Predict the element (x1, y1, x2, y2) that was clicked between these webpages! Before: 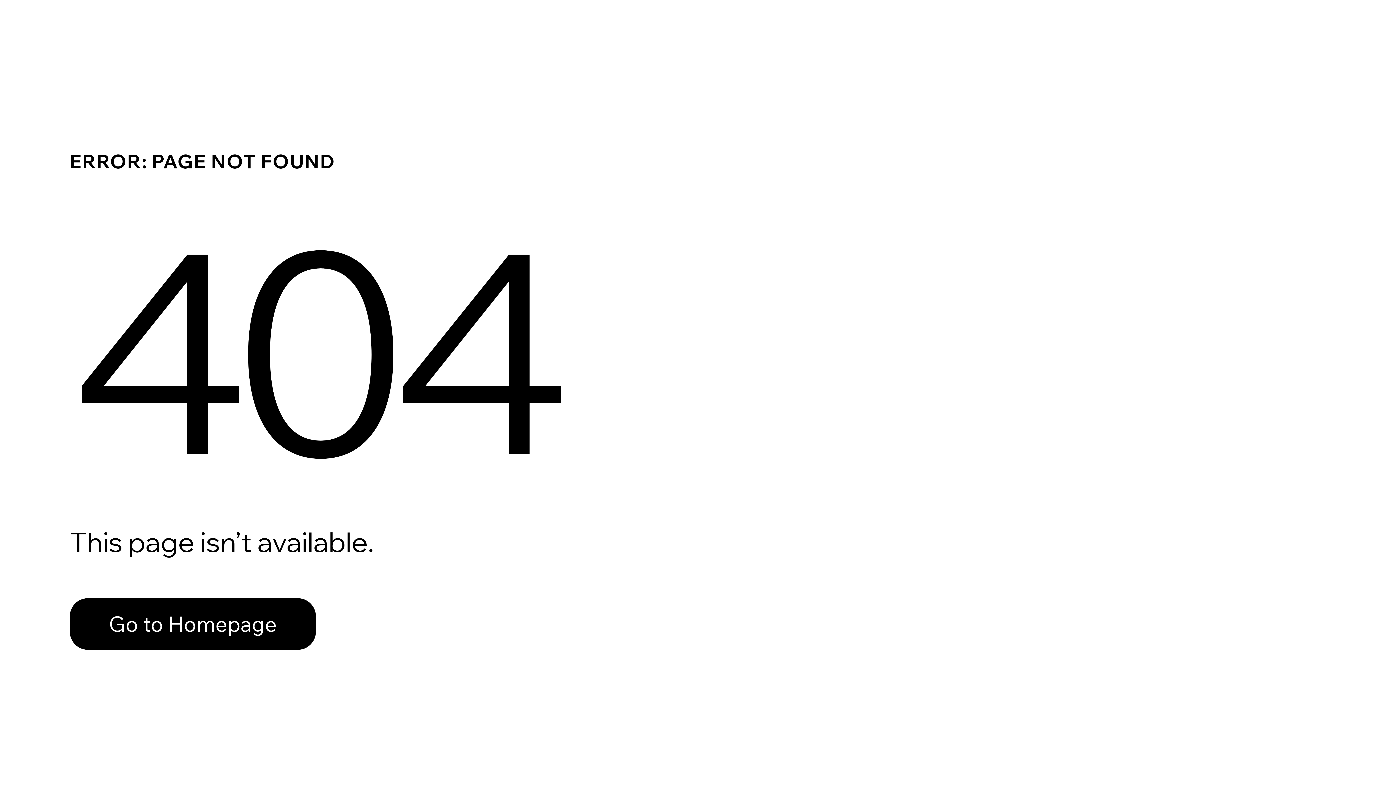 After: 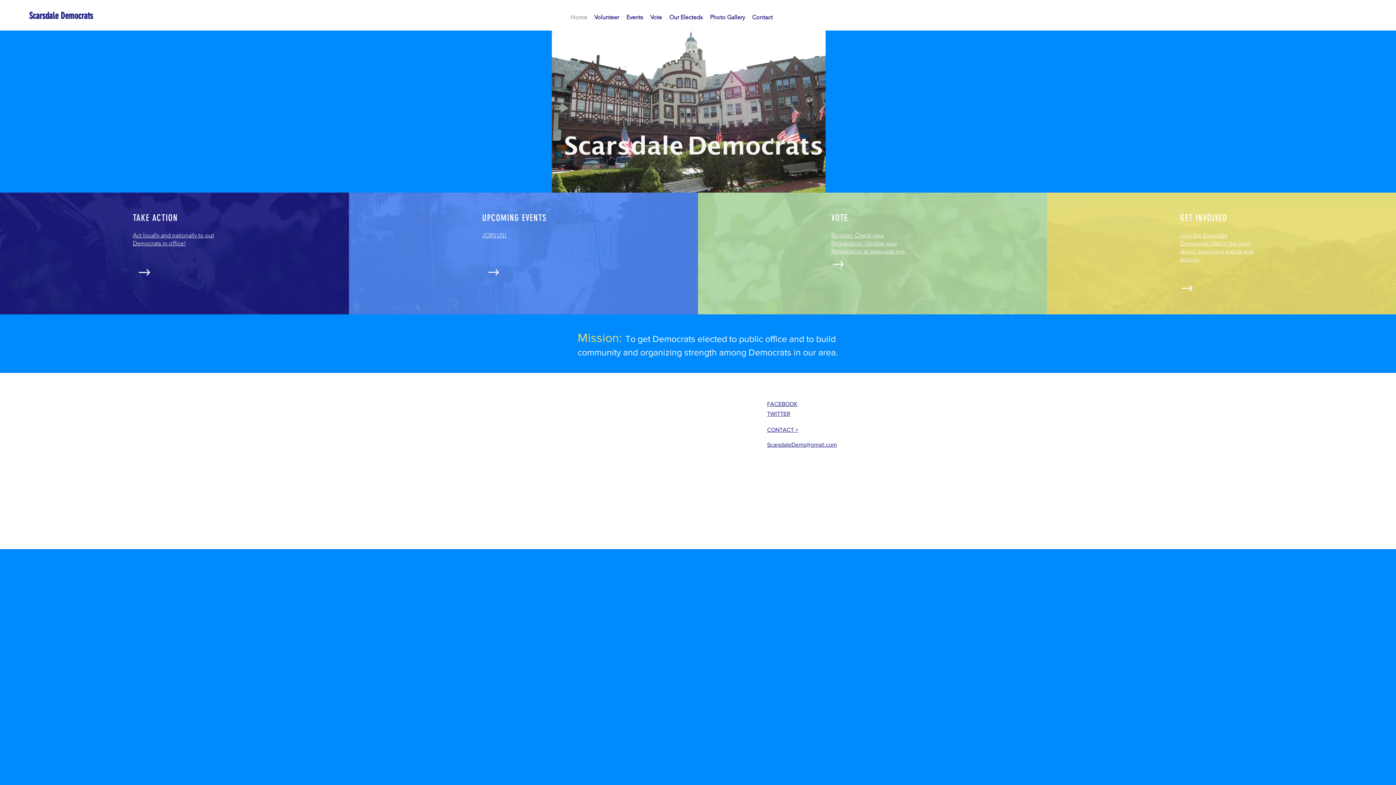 Action: label: Go to Homepage bbox: (69, 598, 316, 650)